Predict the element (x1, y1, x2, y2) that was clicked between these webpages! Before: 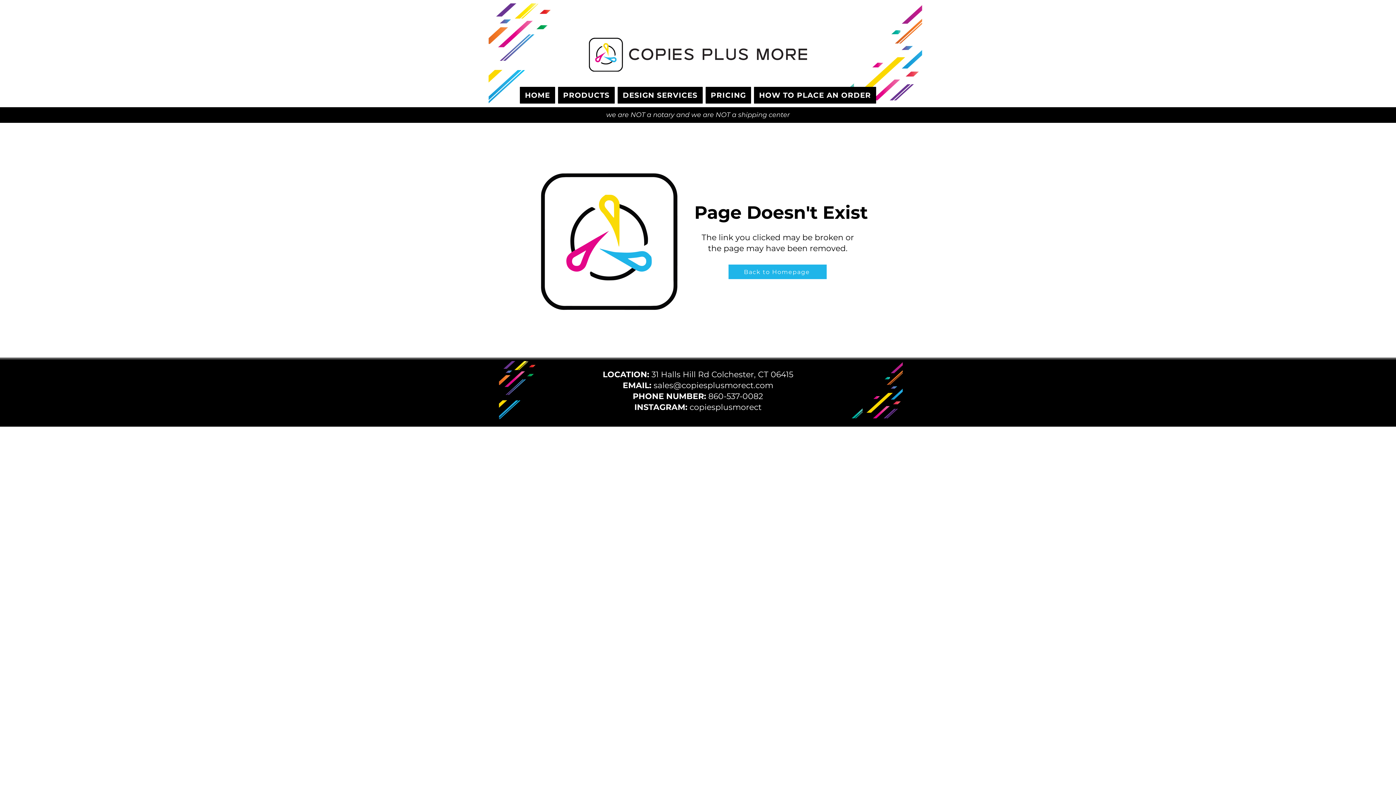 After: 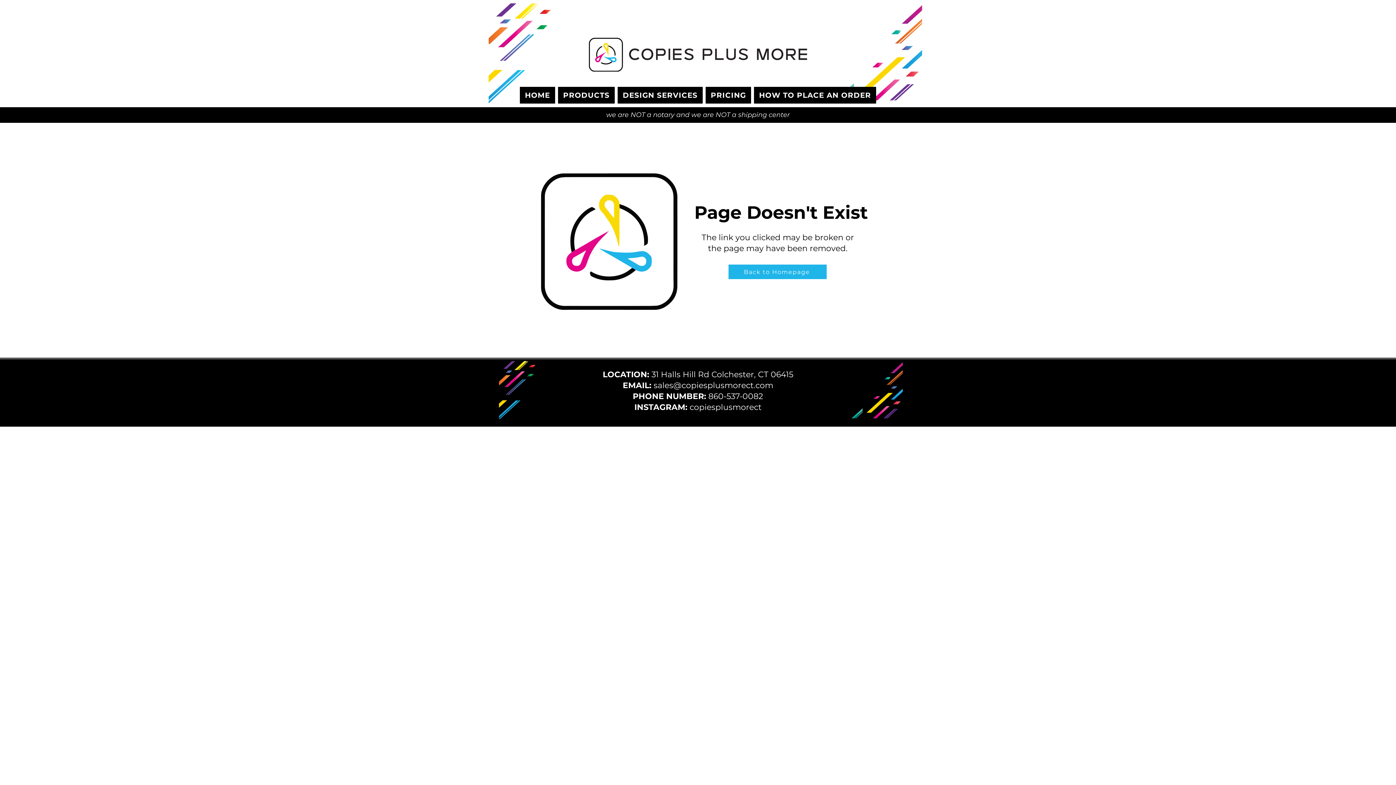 Action: bbox: (653, 380, 773, 390) label: sales@copiesplusmorect.com